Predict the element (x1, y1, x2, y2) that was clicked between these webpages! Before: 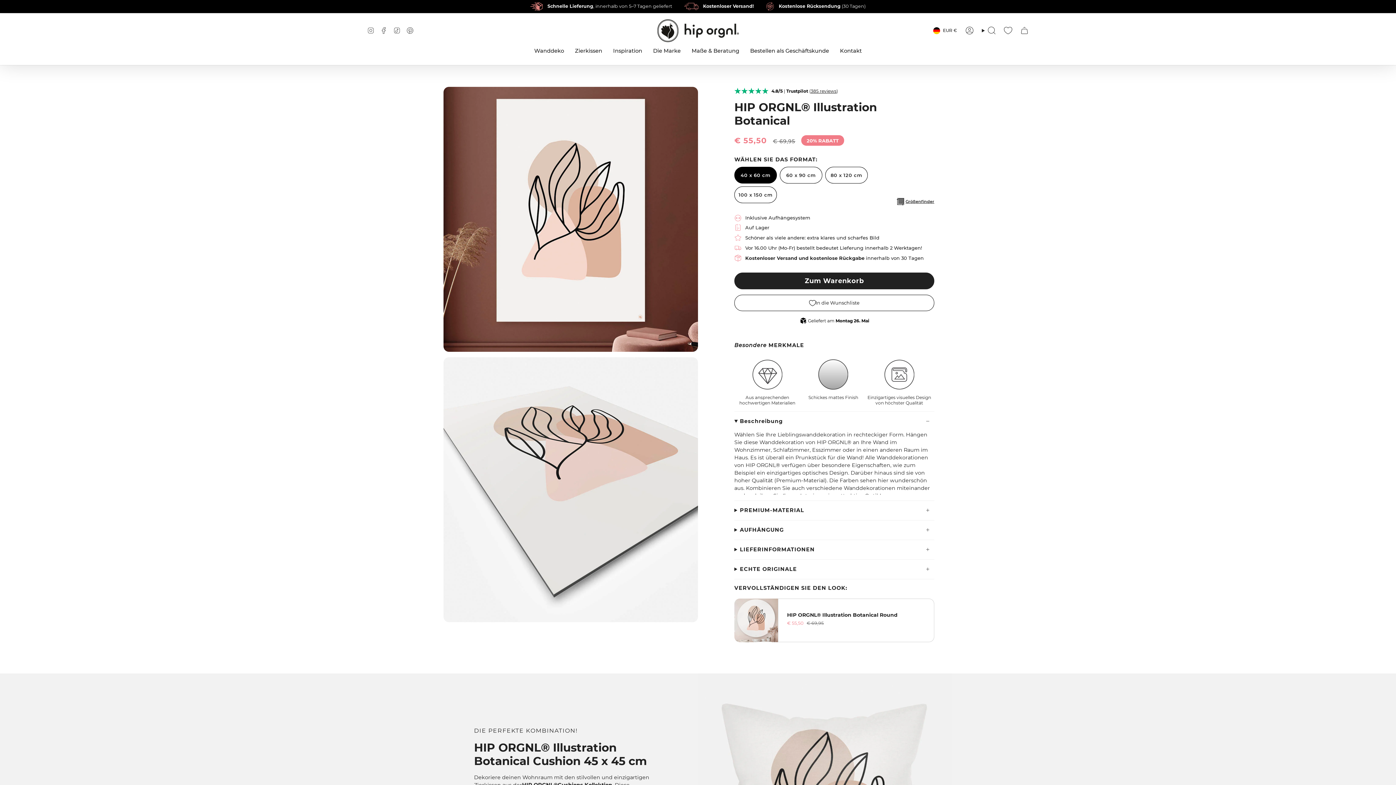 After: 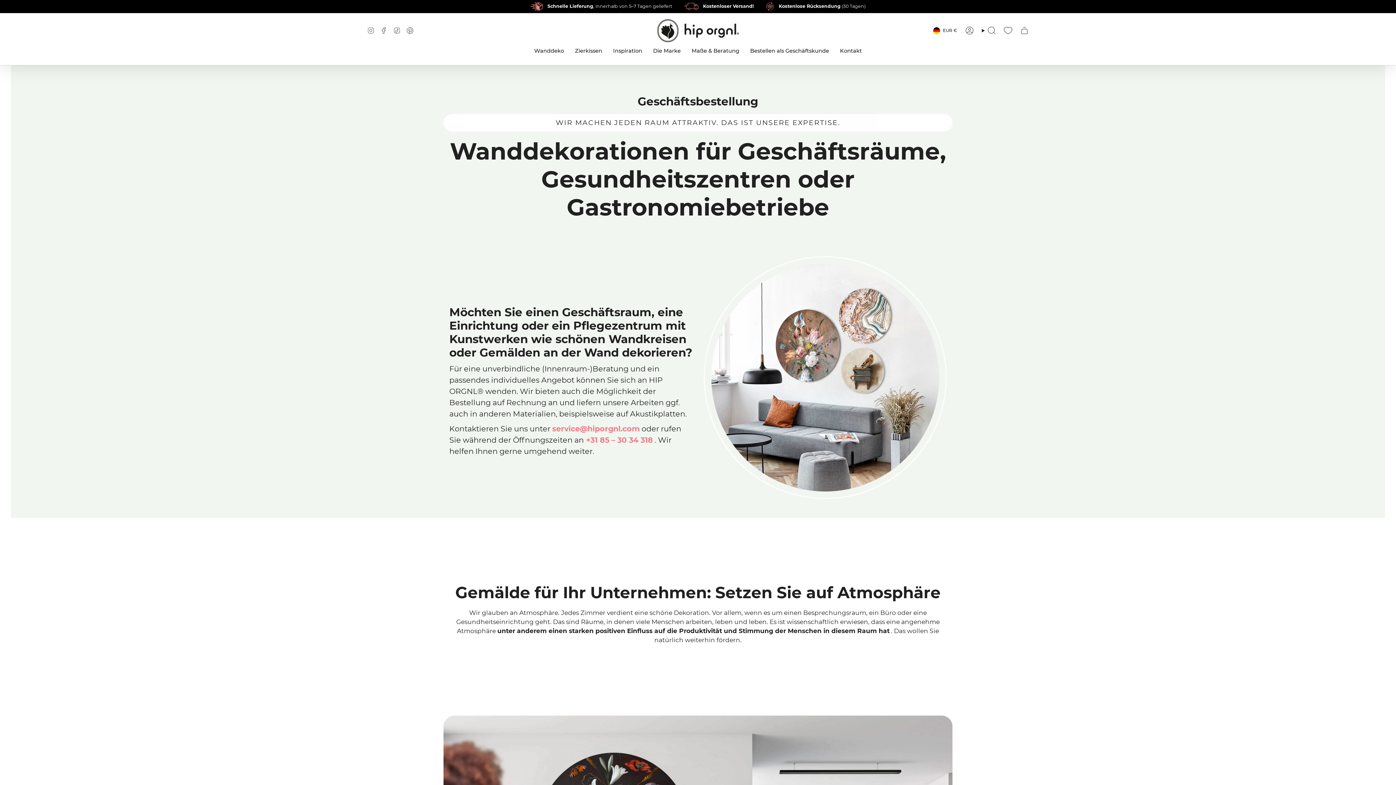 Action: label: Bestellen als Geschäftskunde bbox: (744, 42, 834, 59)